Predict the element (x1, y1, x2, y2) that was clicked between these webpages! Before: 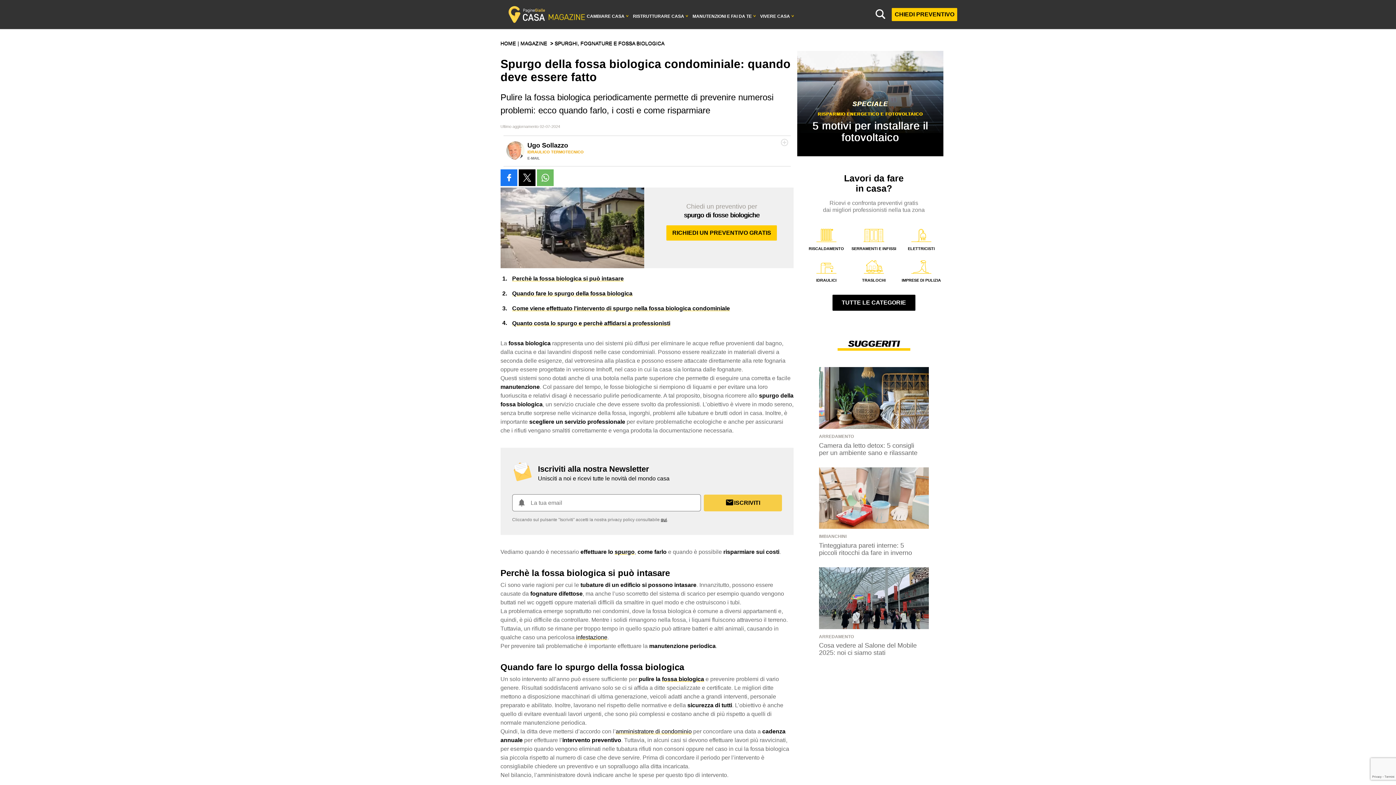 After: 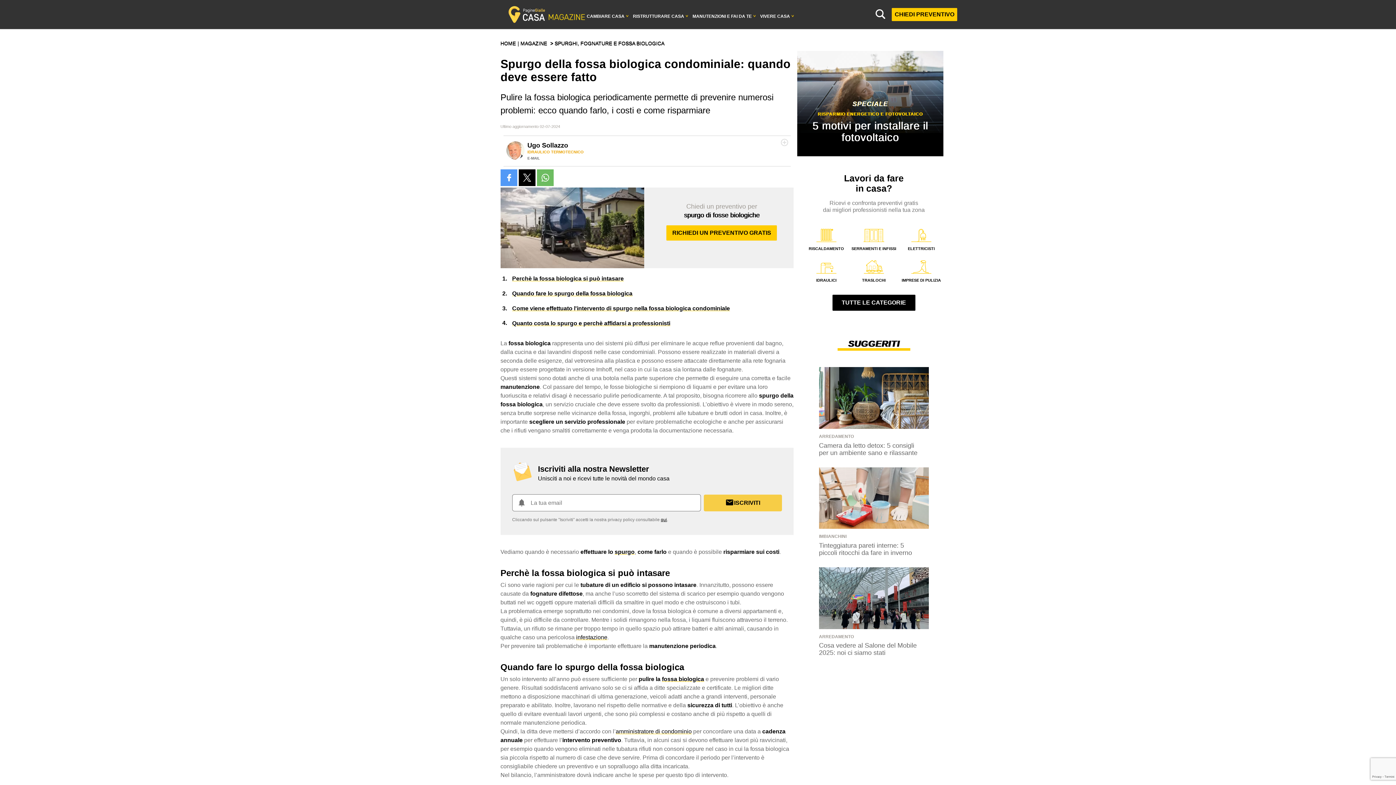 Action: bbox: (500, 169, 517, 186)